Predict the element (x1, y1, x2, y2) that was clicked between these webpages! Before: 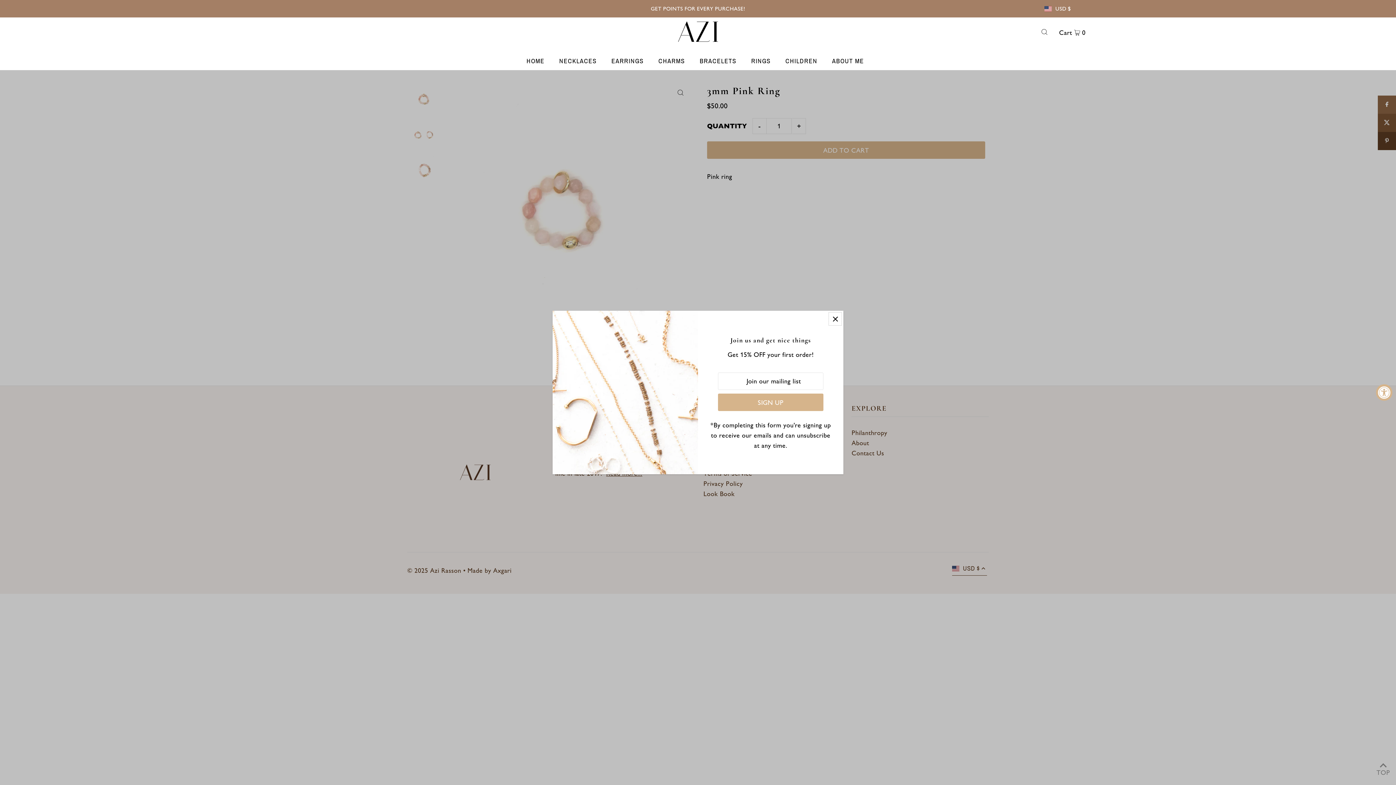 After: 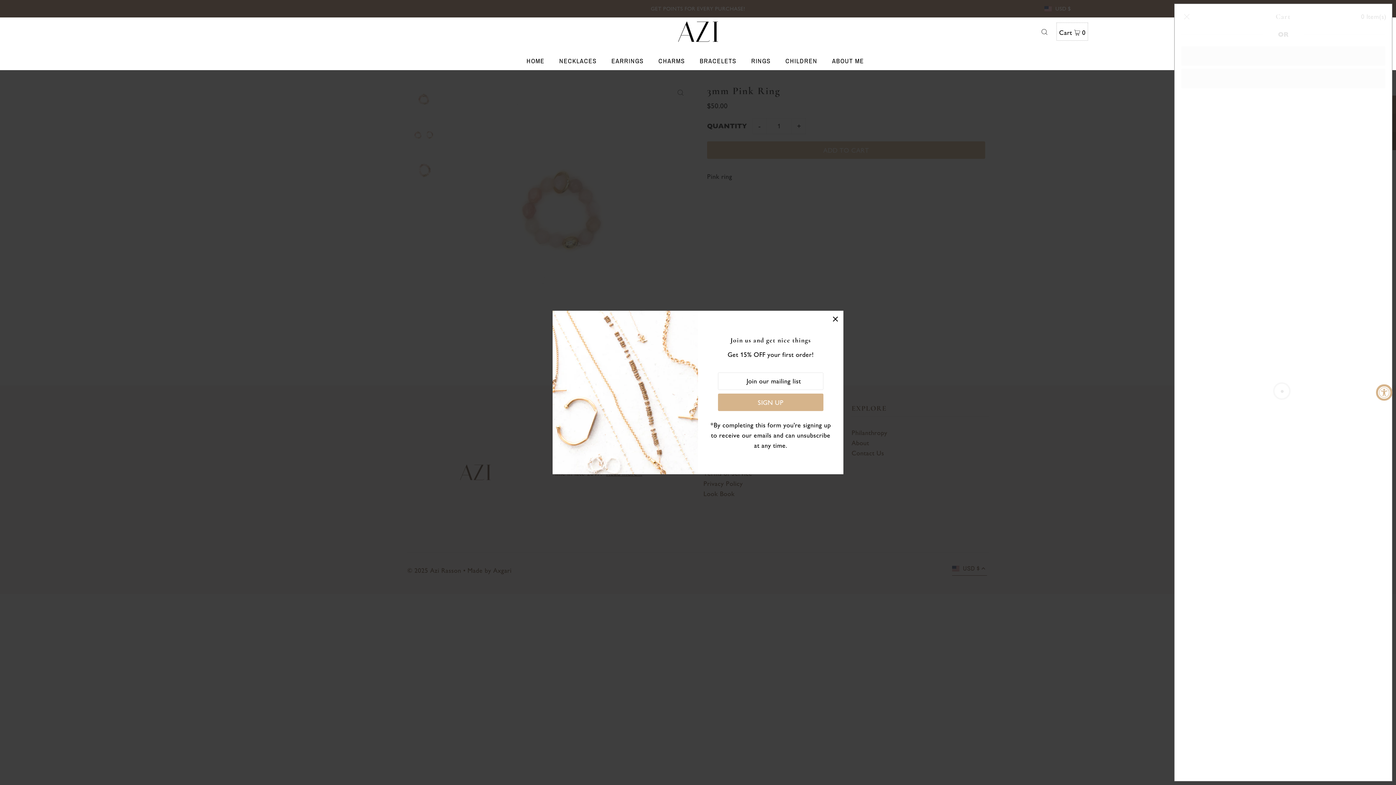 Action: label: Cart  0 bbox: (1057, 22, 1088, 40)